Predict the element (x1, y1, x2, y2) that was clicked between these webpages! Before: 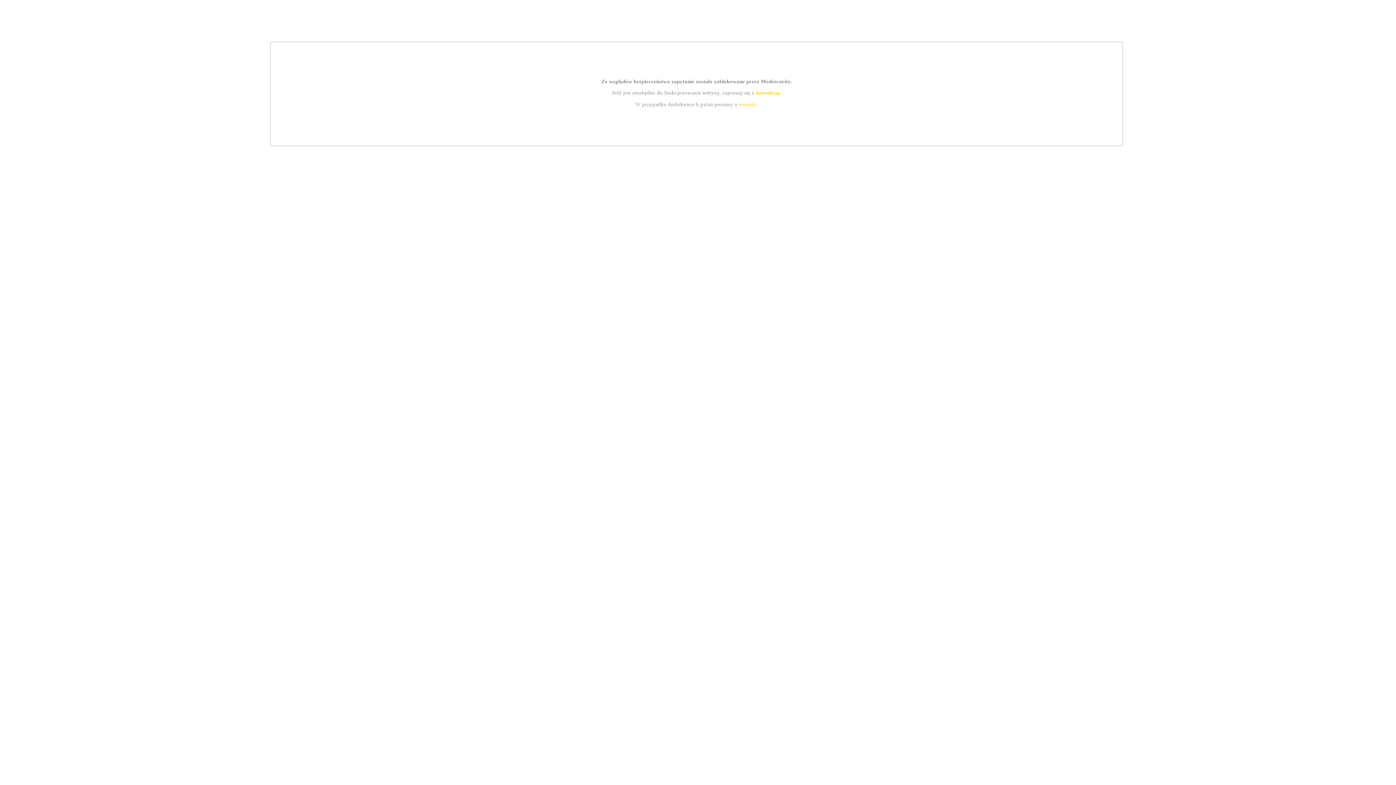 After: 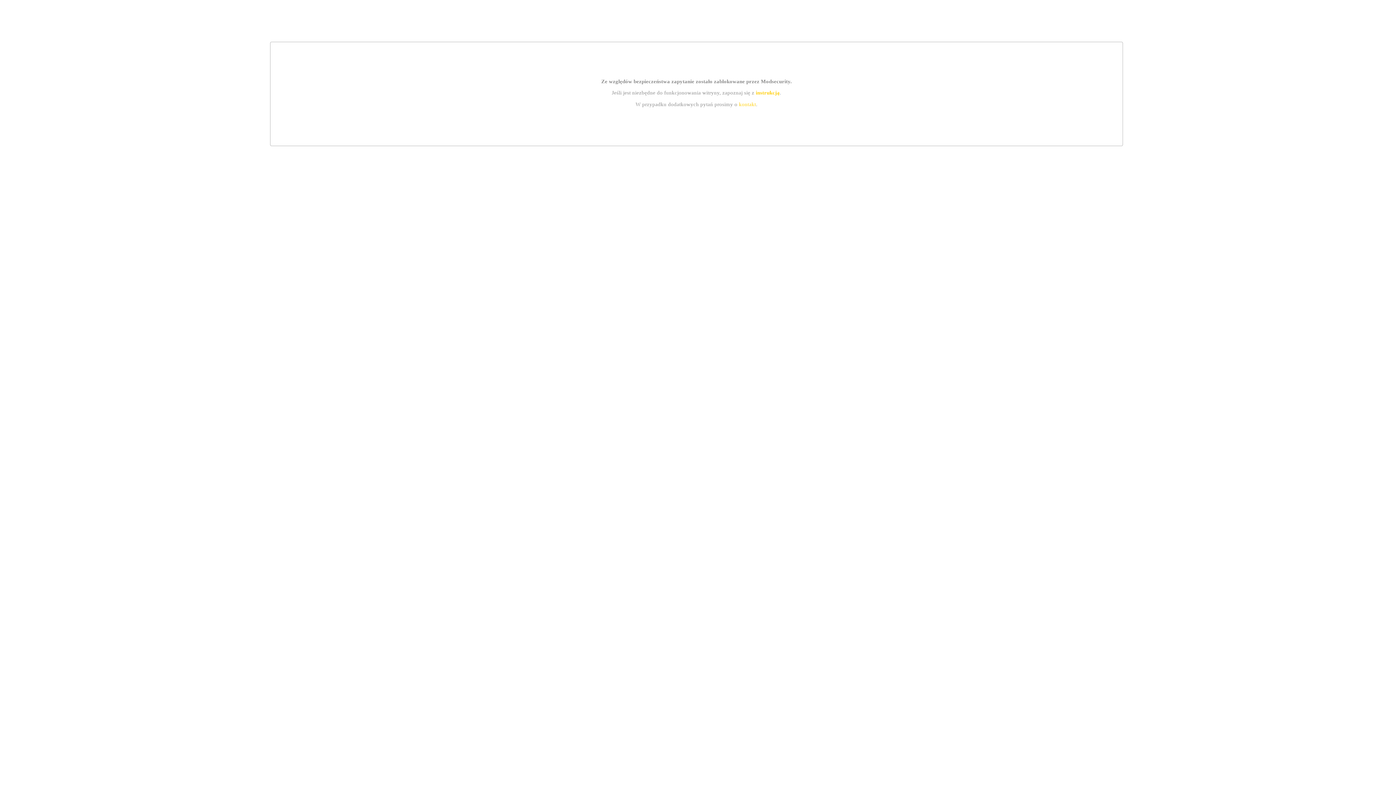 Action: bbox: (739, 101, 756, 107) label: kontakt